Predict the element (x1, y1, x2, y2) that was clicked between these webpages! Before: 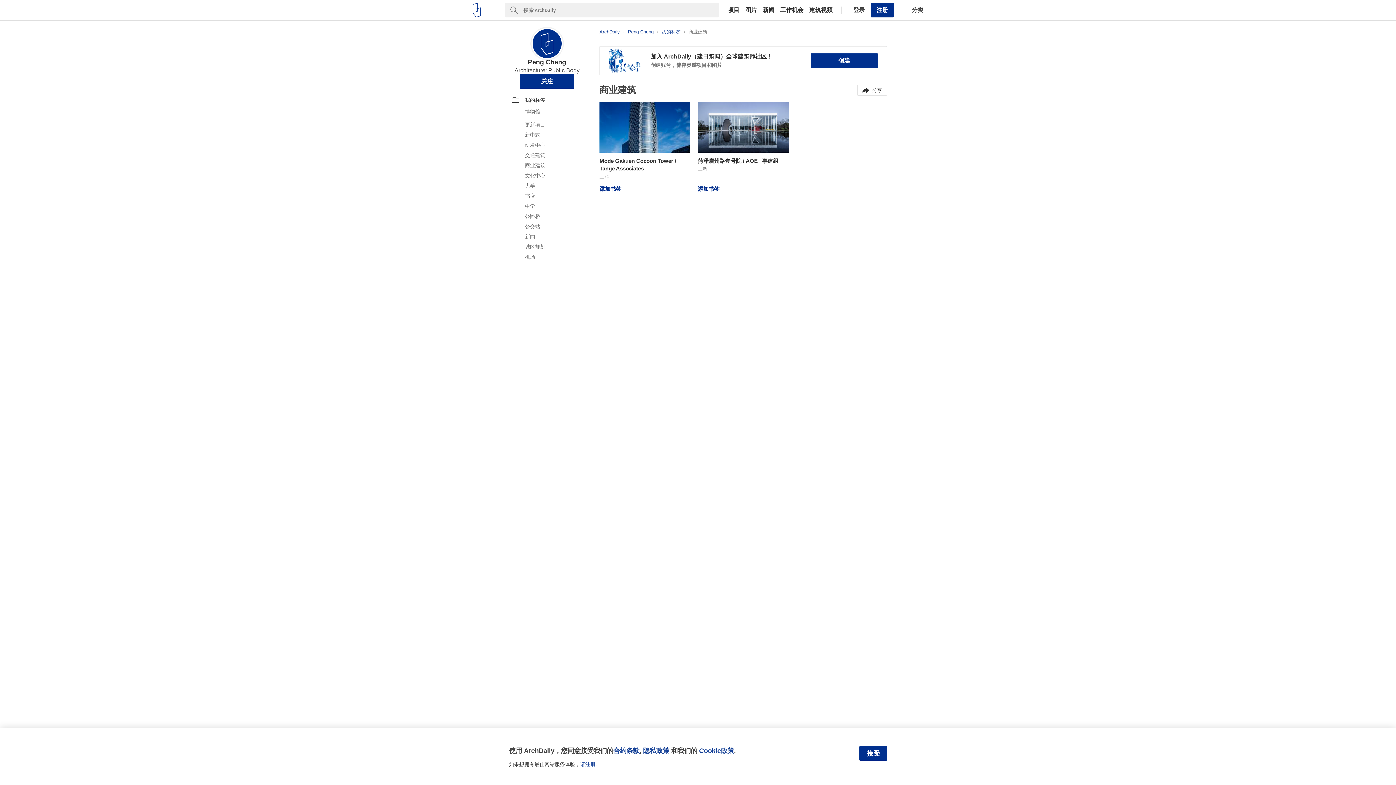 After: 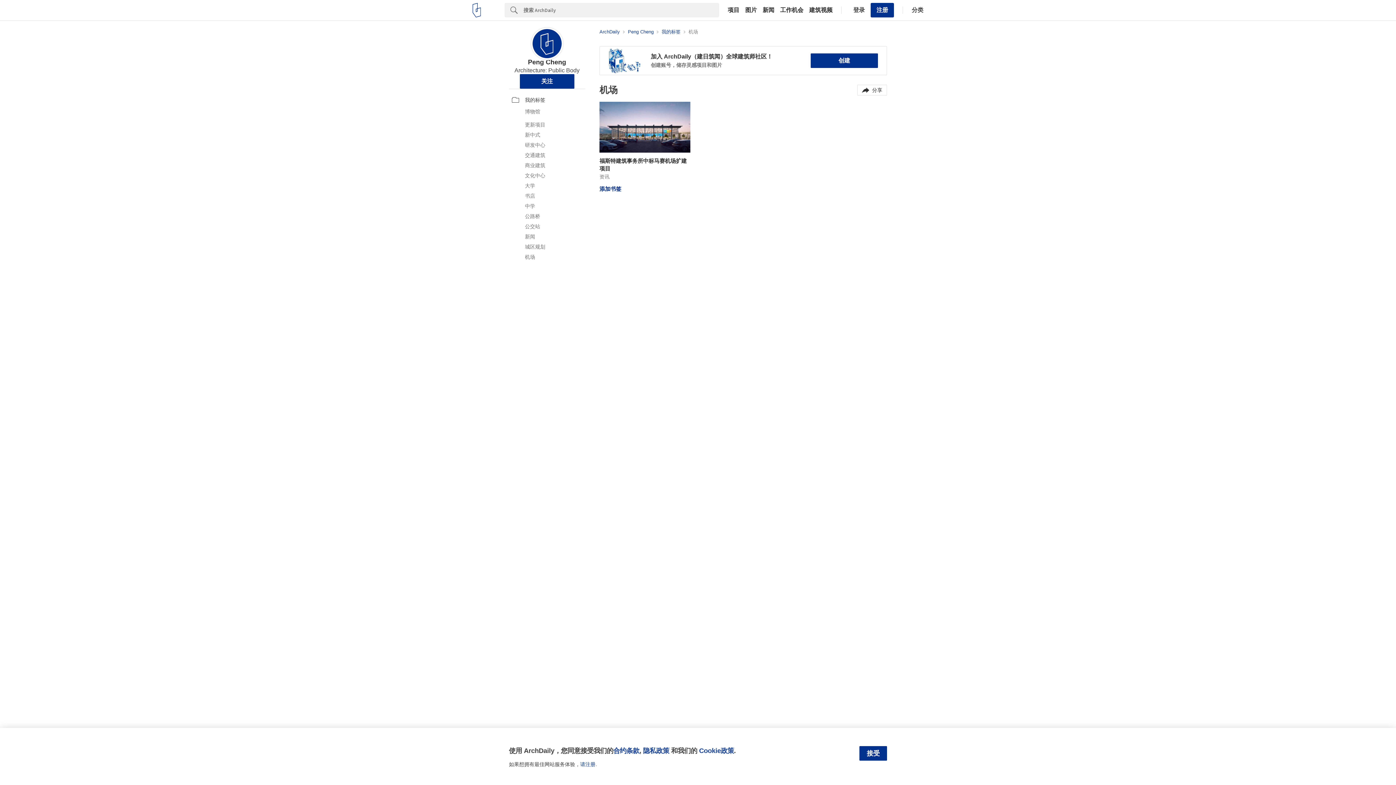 Action: label: 机场 bbox: (512, 253, 582, 260)